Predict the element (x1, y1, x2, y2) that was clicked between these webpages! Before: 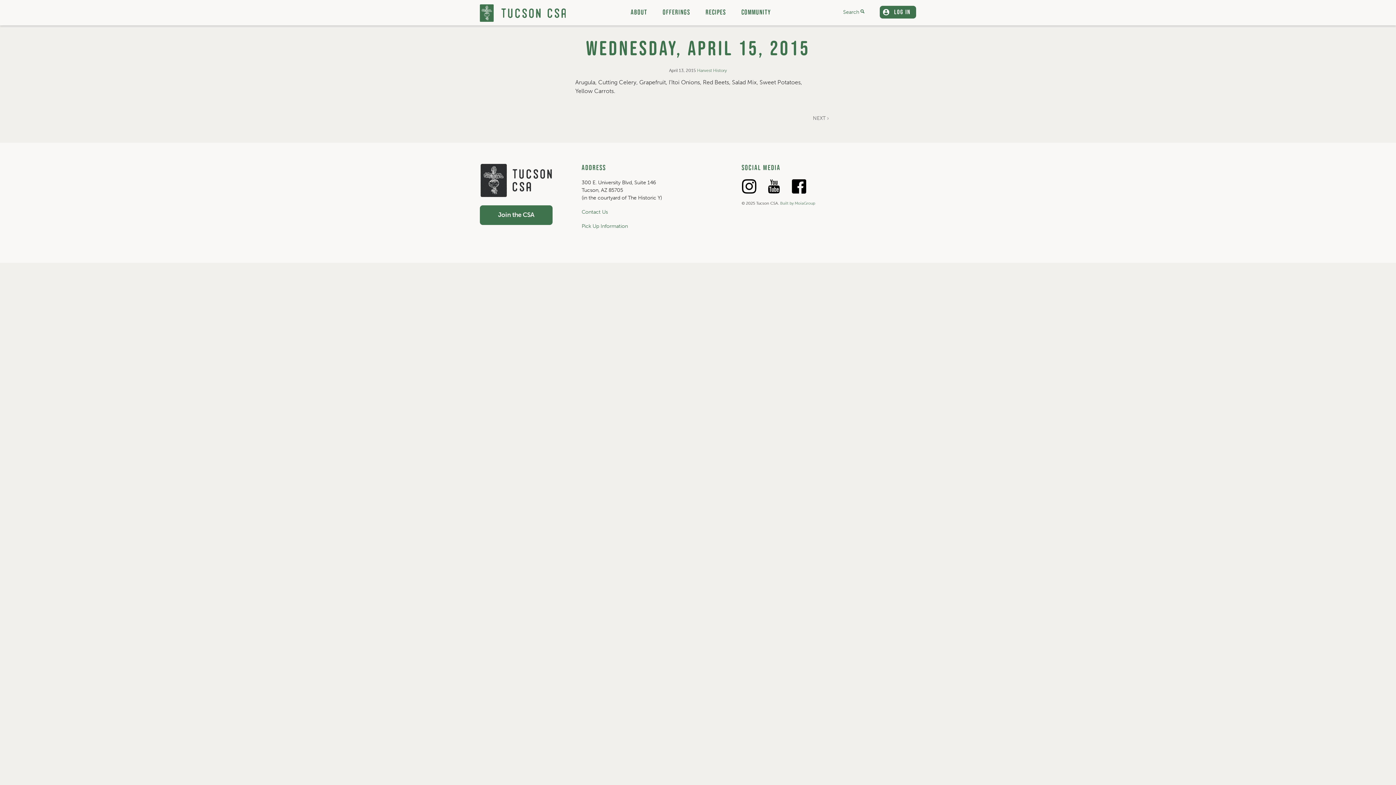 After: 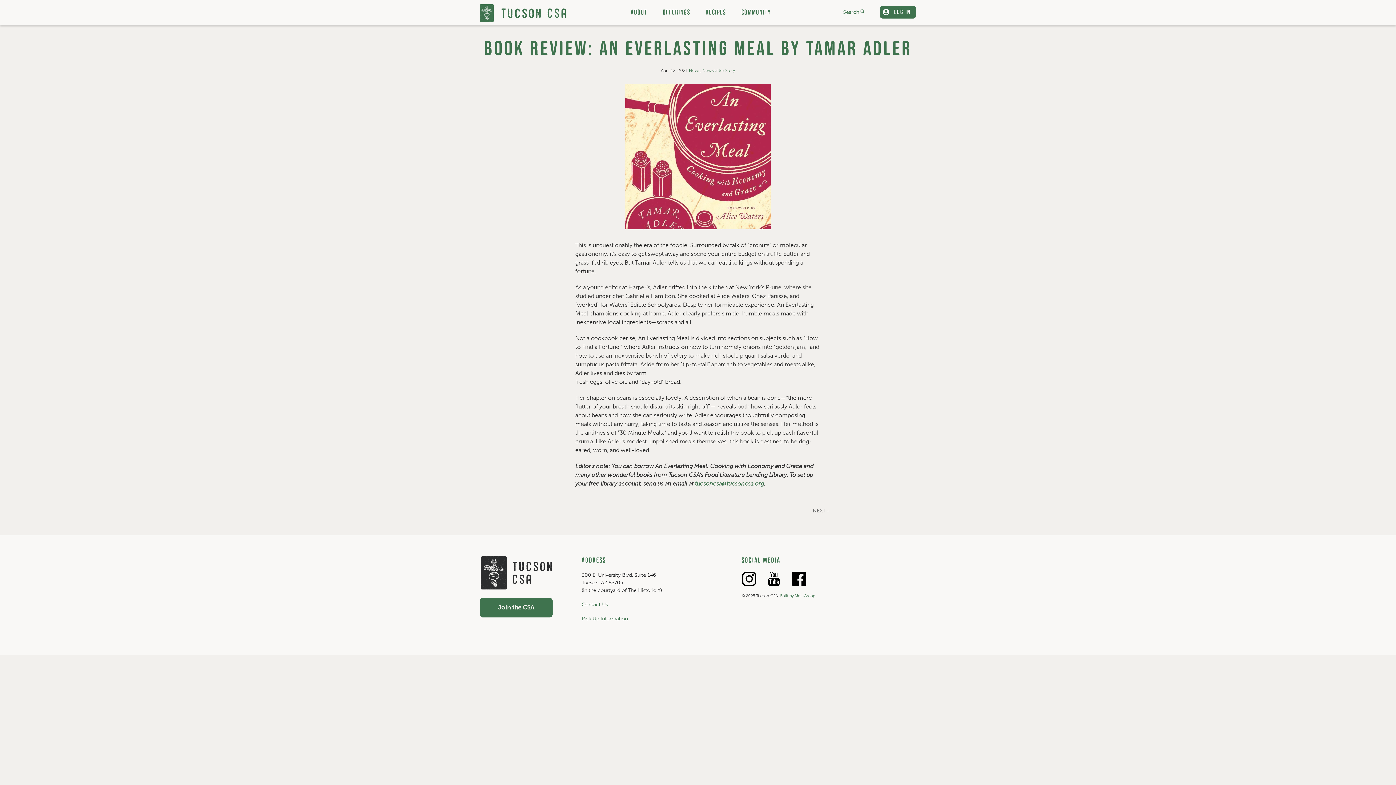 Action: label: NEXT › bbox: (813, 115, 829, 121)